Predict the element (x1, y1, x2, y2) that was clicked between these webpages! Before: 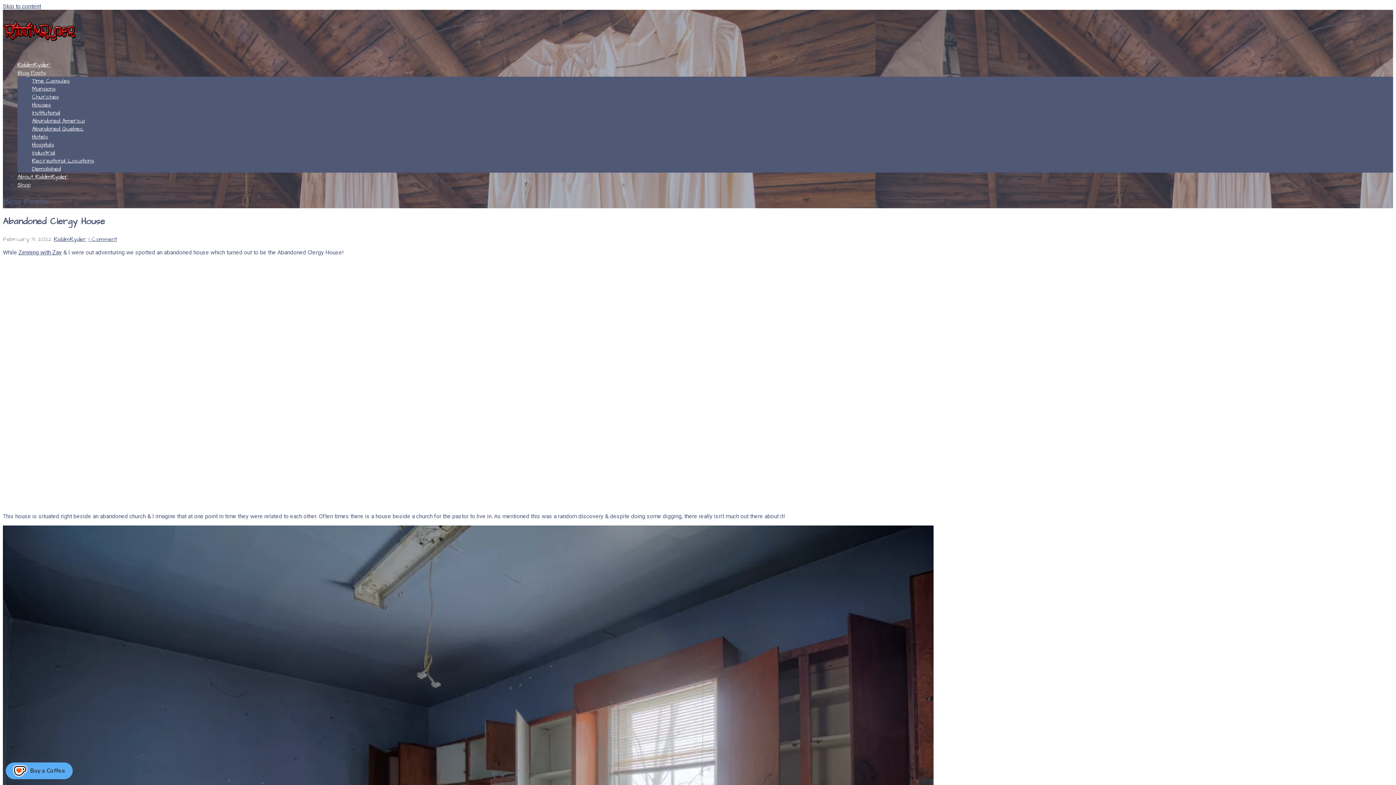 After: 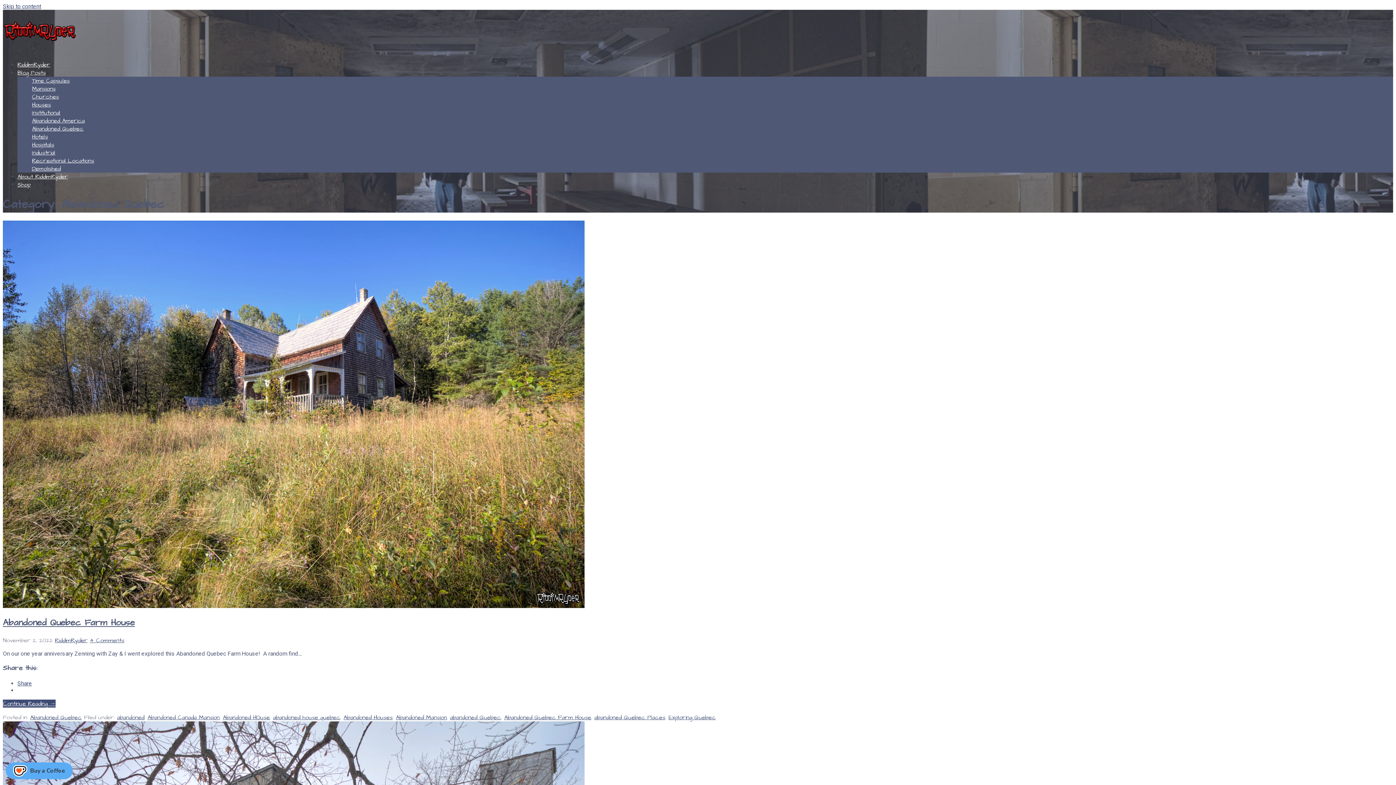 Action: bbox: (32, 124, 83, 132) label: Abandoned Quebec